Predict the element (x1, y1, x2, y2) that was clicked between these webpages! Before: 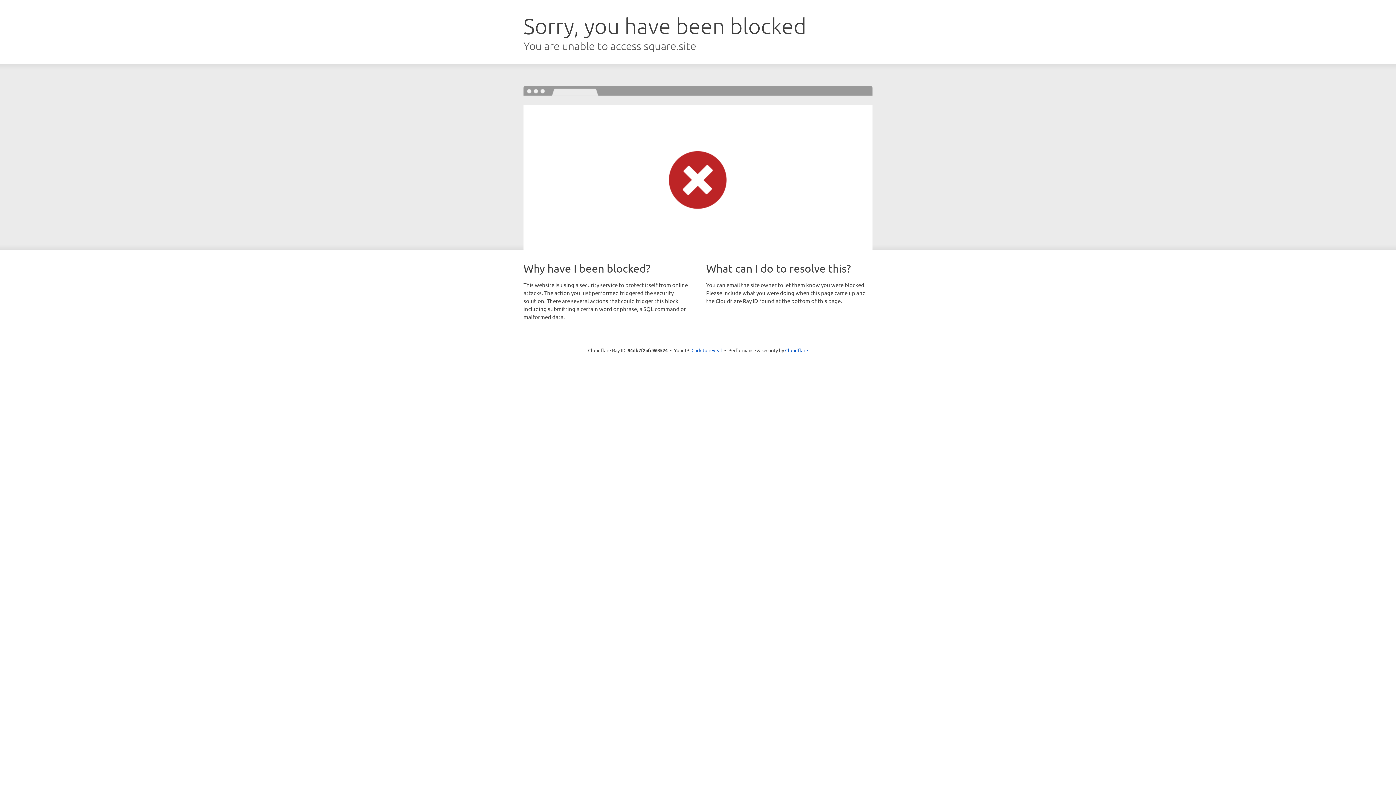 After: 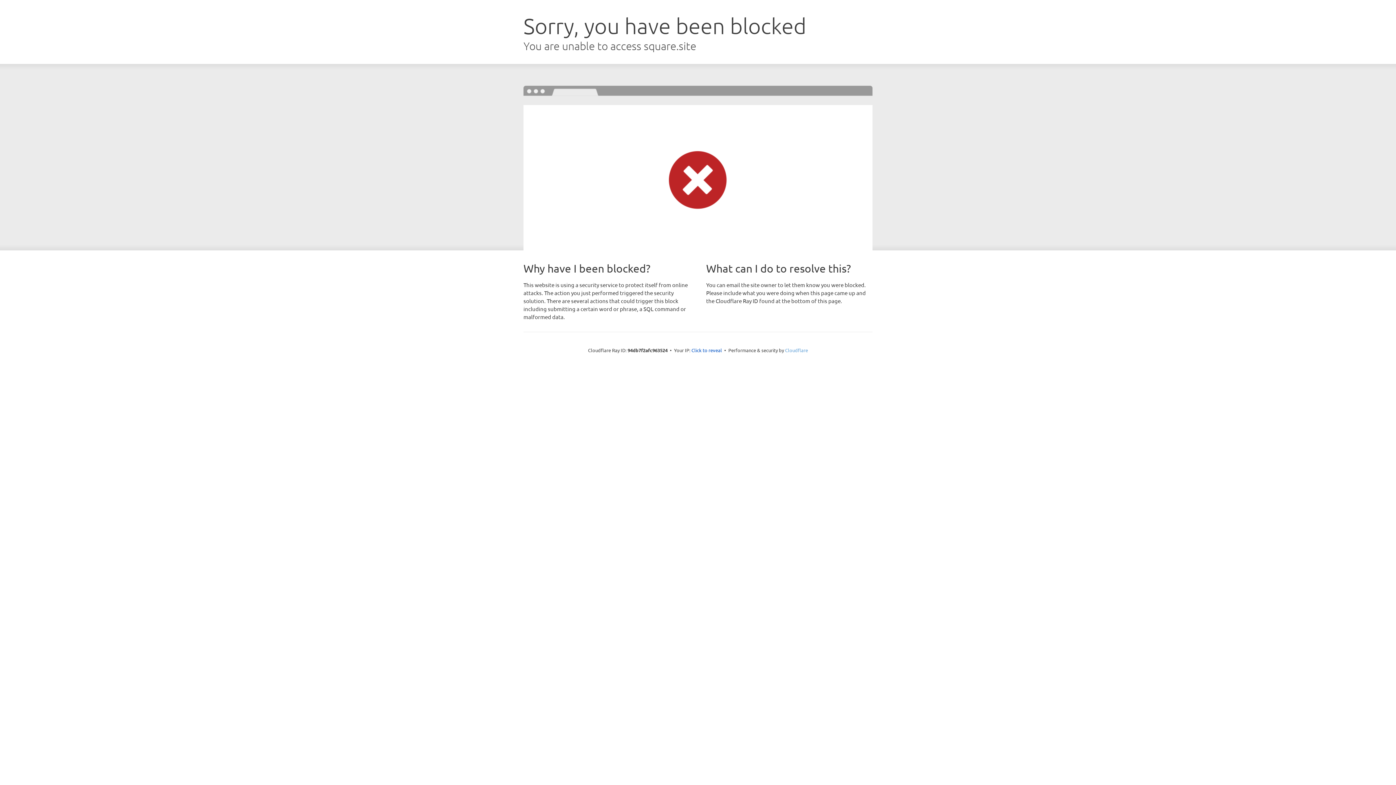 Action: label: Cloudflare bbox: (785, 347, 808, 353)